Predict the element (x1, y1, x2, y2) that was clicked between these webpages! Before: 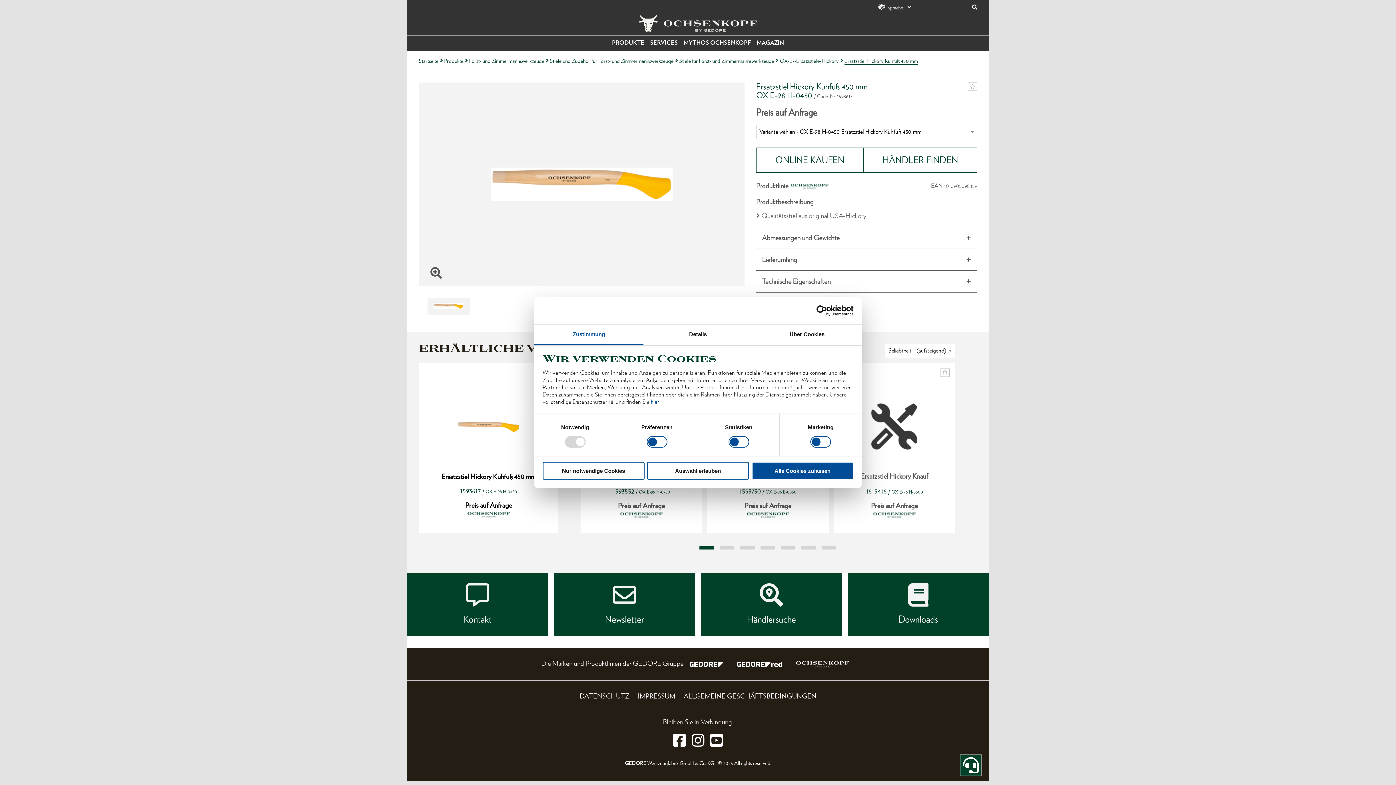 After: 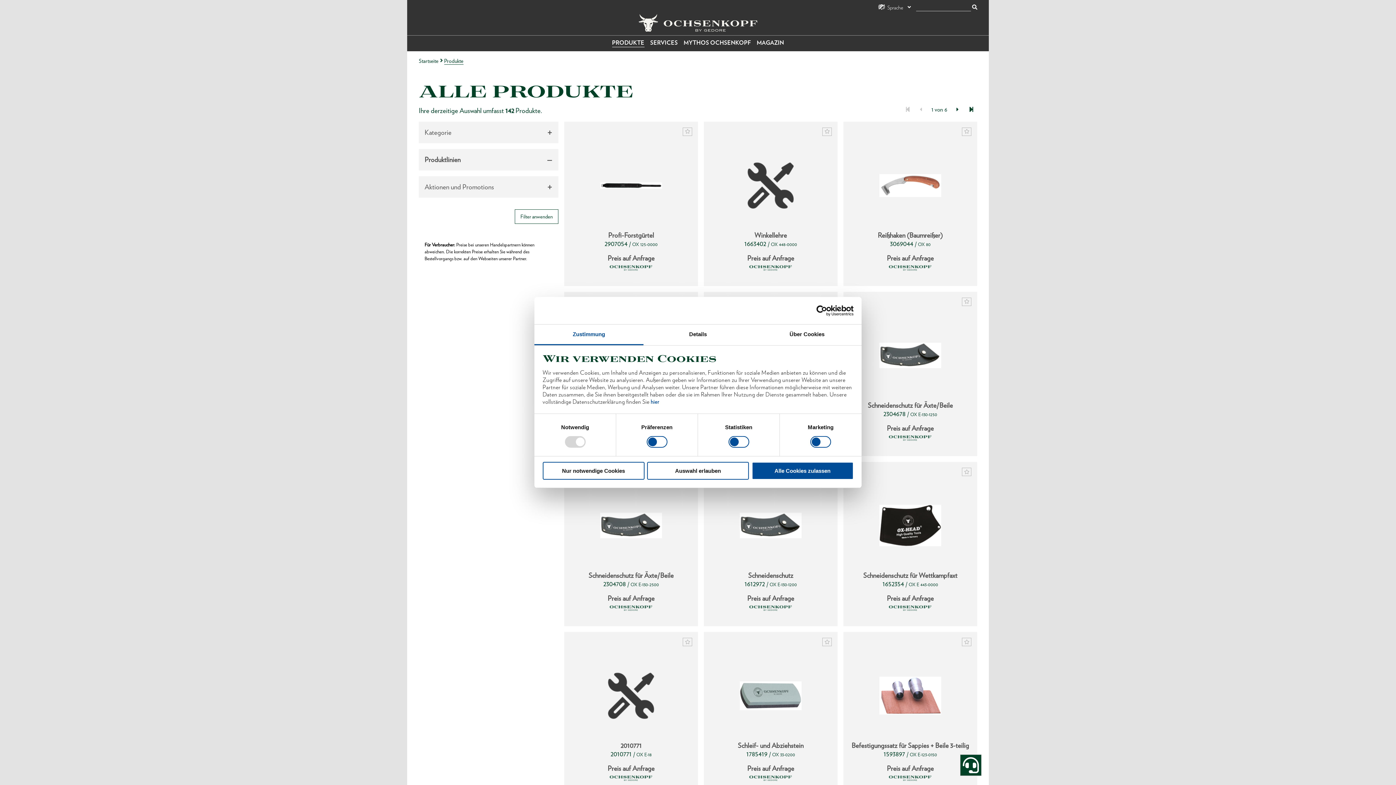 Action: label: PRODUKTE bbox: (612, 38, 644, 47)